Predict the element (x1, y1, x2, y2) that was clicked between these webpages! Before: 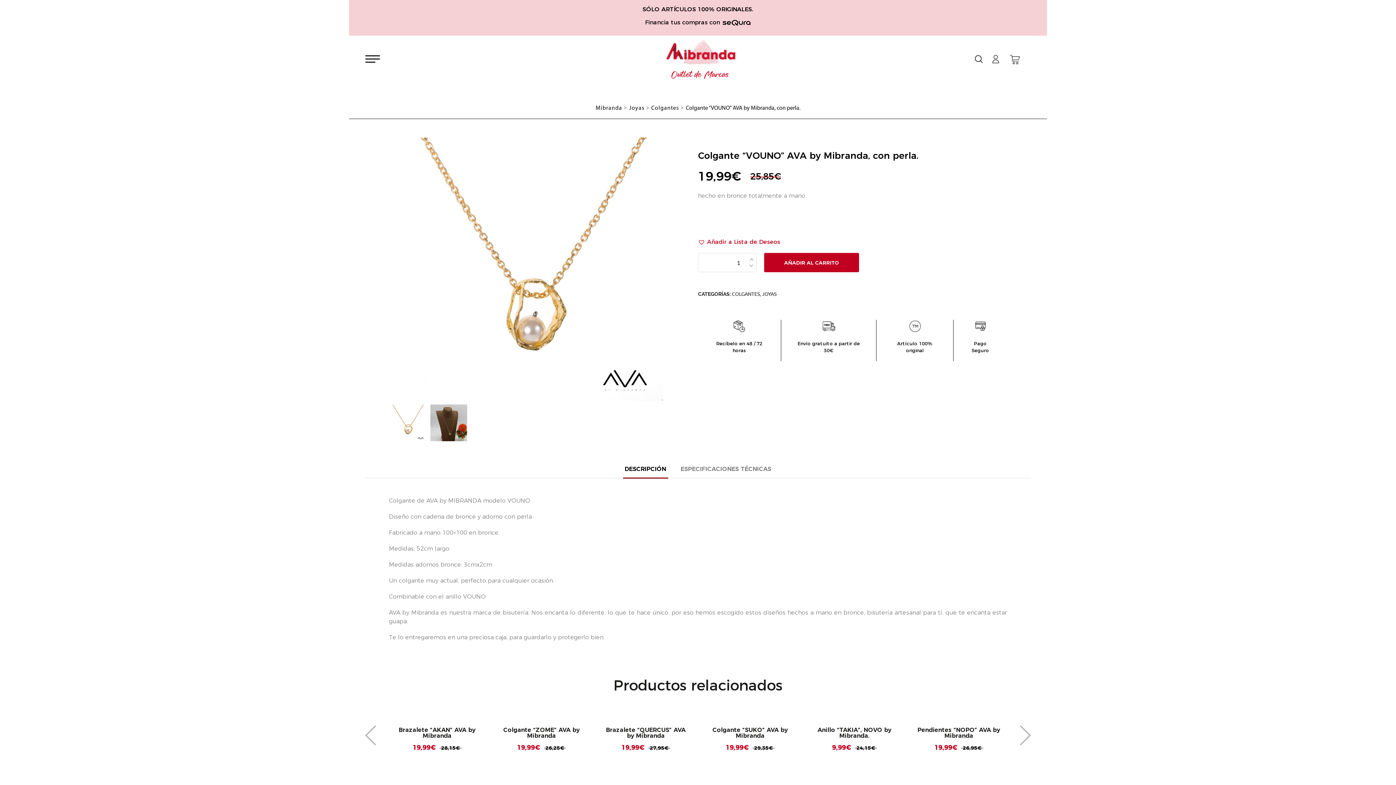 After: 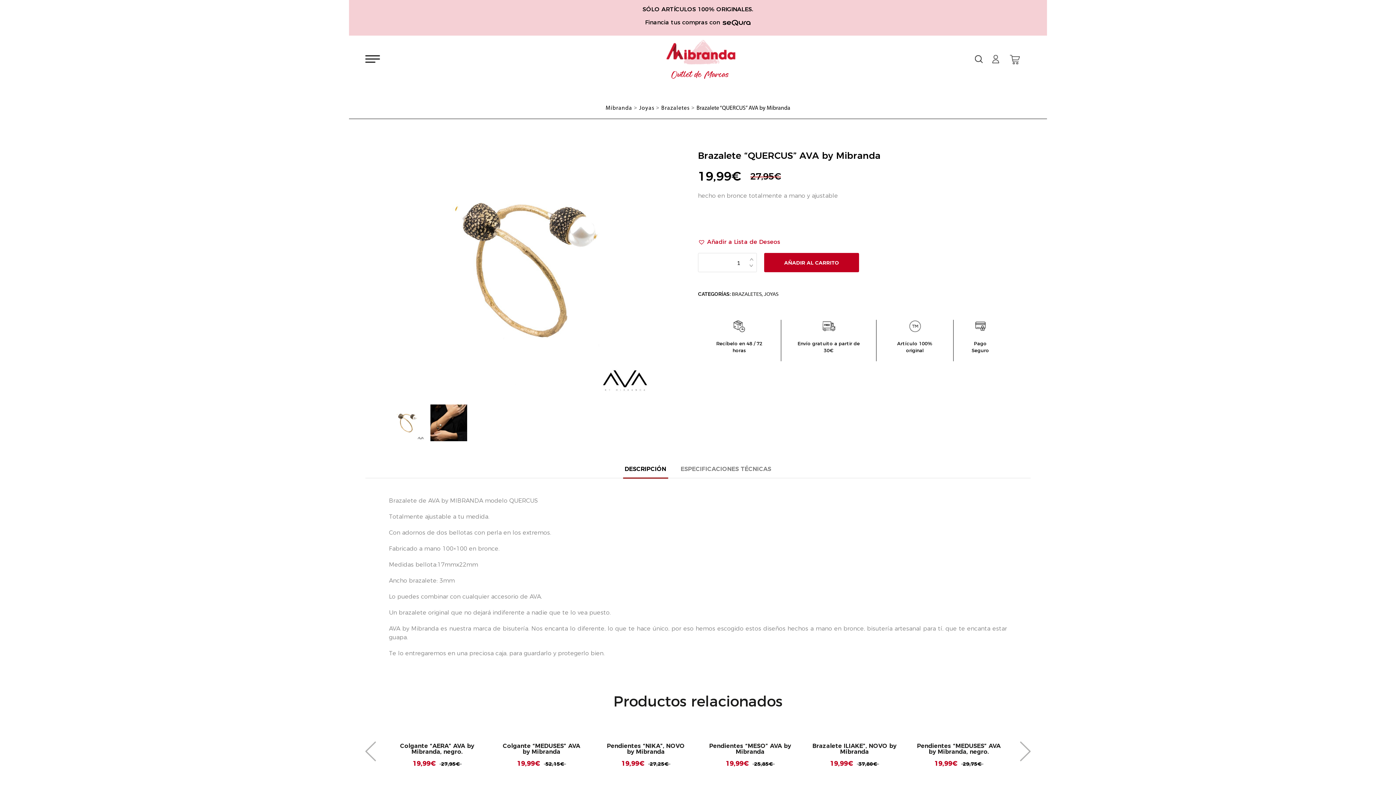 Action: label: Brazalete “QUERCUS” AVA by Mibranda
27,95€
El precio original era: 27,95€.
19,99€
El precio actual es: 19,99€. bbox: (707, 720, 793, 751)